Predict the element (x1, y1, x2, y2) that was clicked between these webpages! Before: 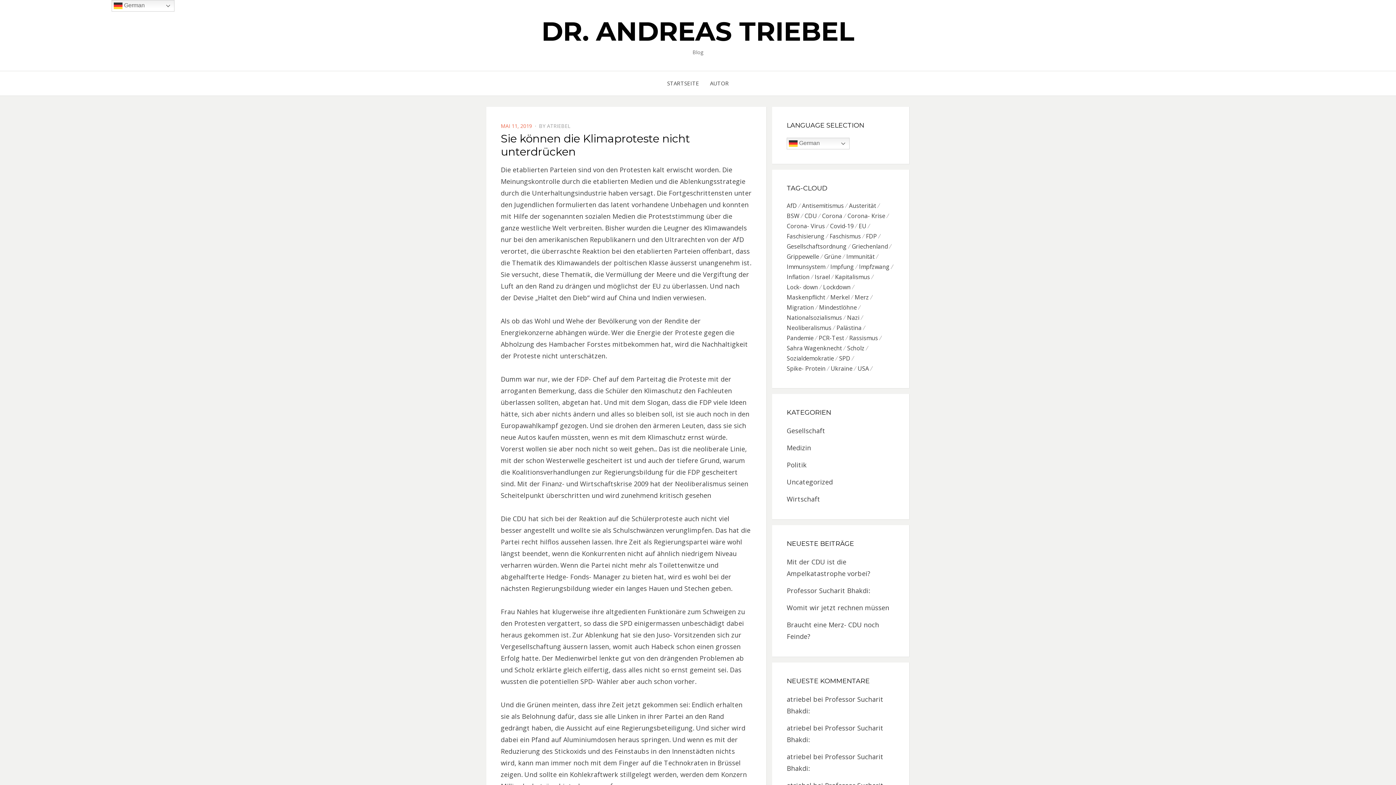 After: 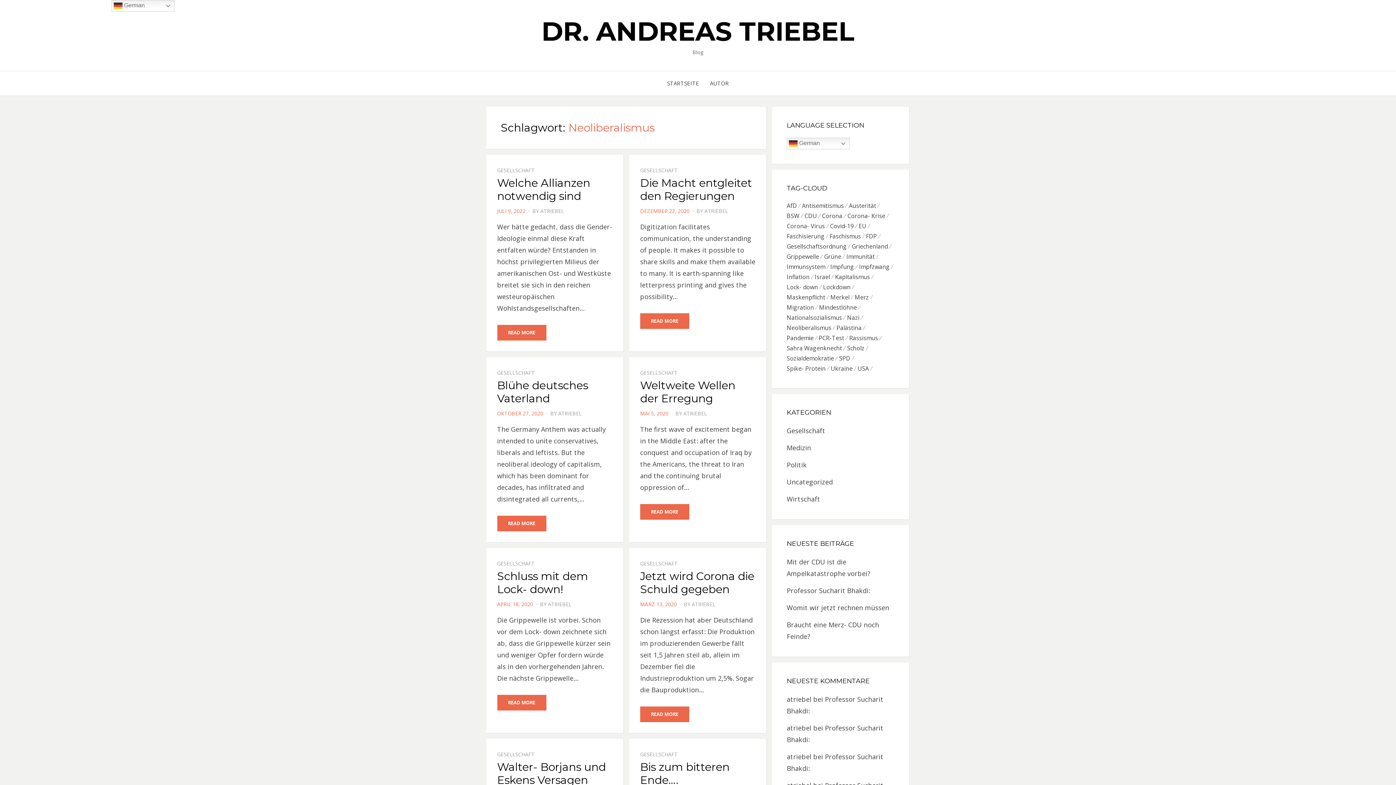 Action: label: Neoliberalismus (16 Einträge) bbox: (786, 322, 836, 333)